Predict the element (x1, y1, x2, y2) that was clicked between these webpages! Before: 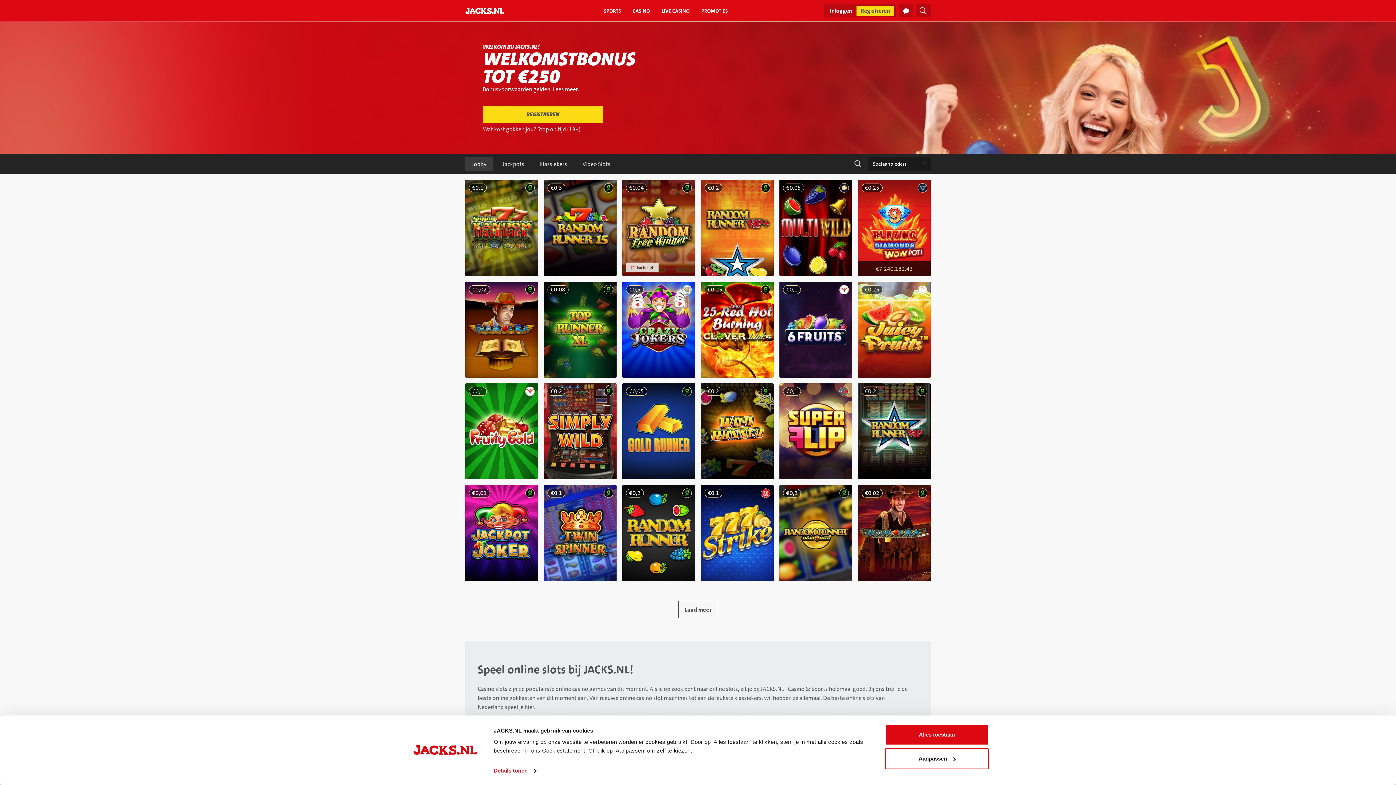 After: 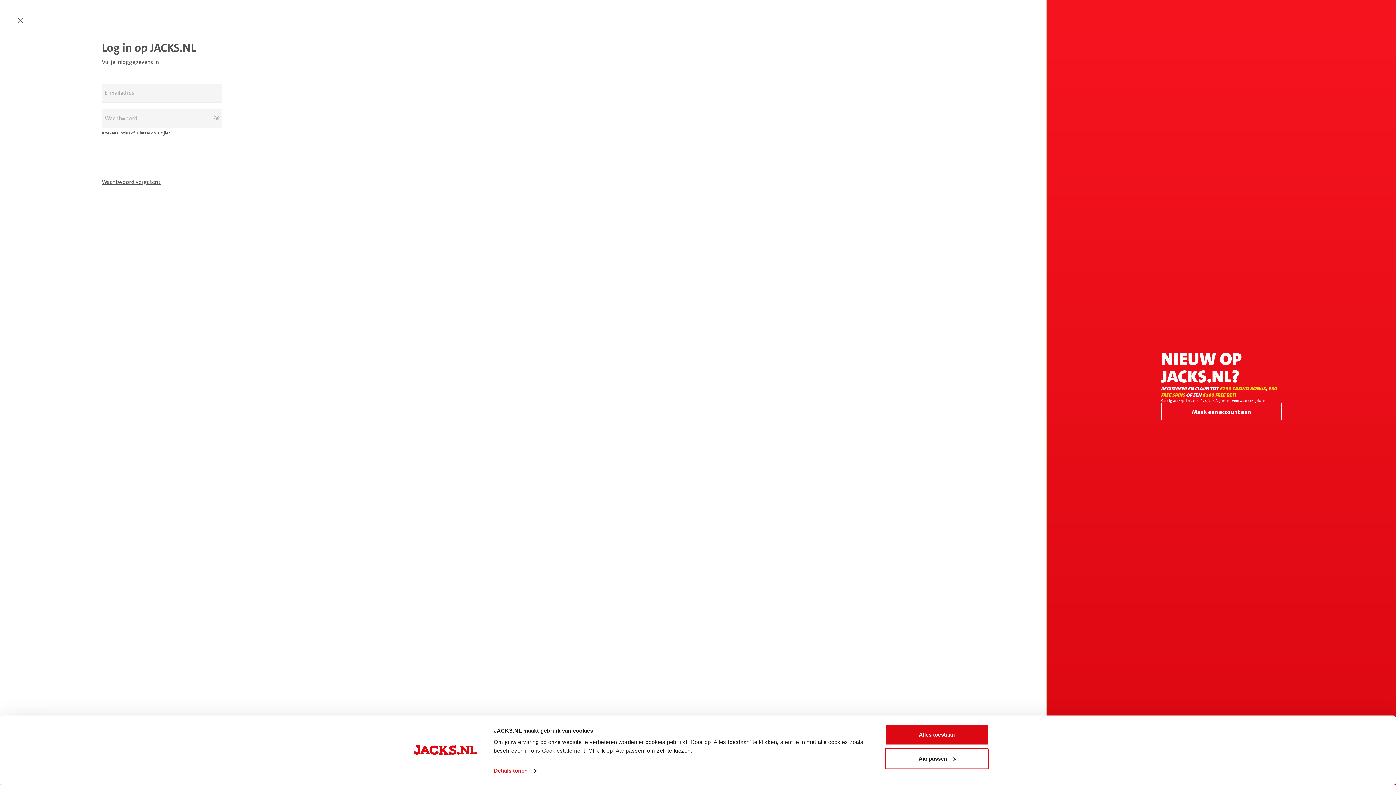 Action: label: Echt Geld bbox: (701, 485, 773, 581)